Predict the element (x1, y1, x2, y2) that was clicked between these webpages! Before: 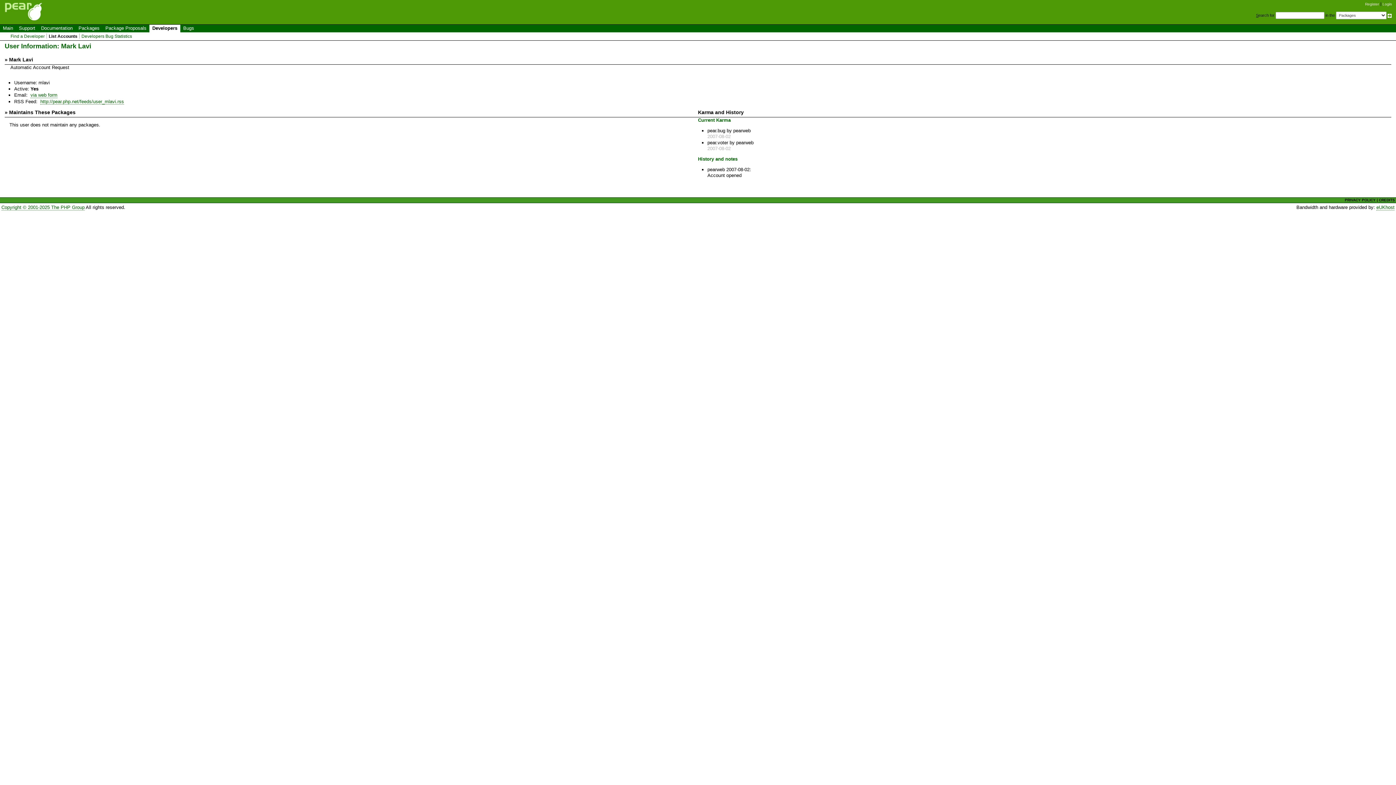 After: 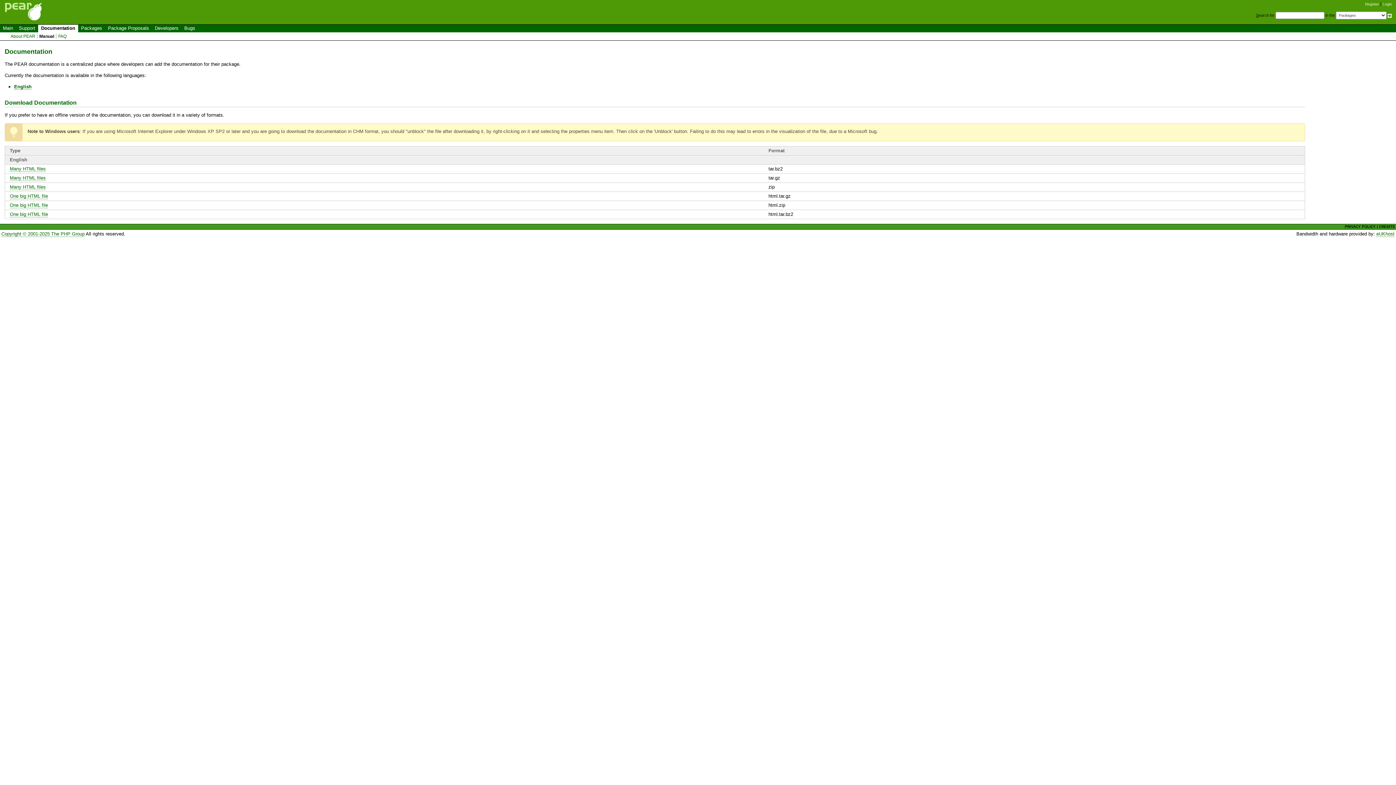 Action: label: Documentation bbox: (38, 24, 75, 32)